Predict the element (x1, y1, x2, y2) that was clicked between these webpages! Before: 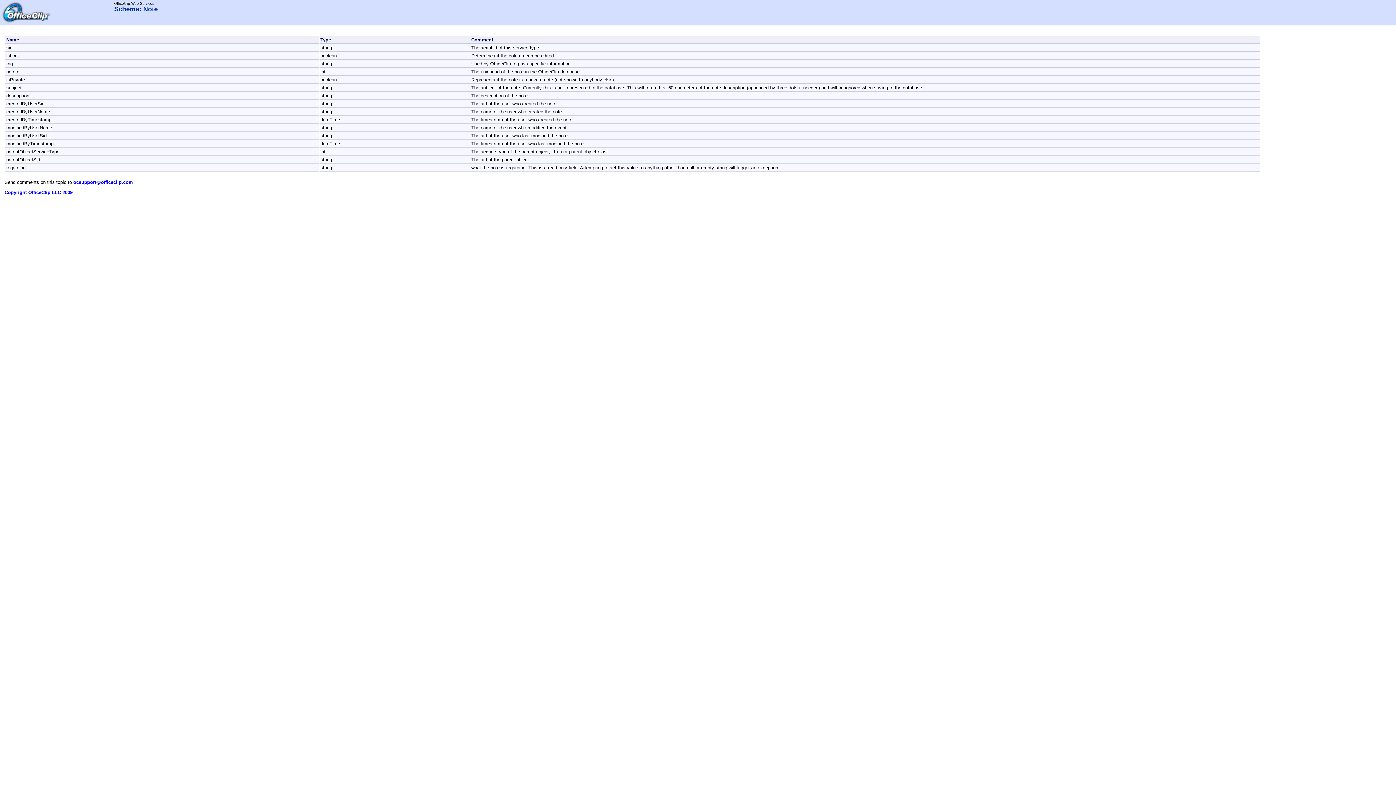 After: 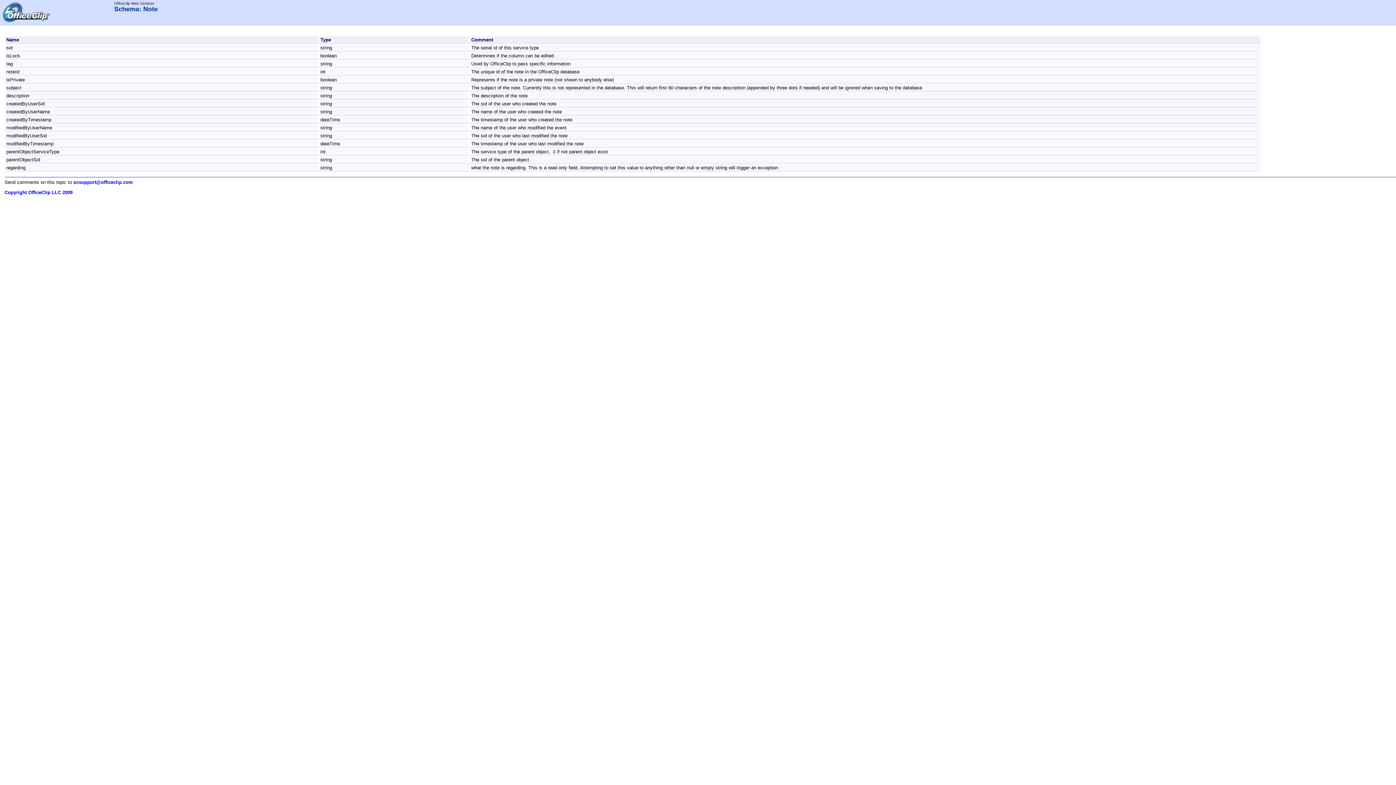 Action: label: ocsupport@officeclip.com bbox: (73, 179, 133, 185)